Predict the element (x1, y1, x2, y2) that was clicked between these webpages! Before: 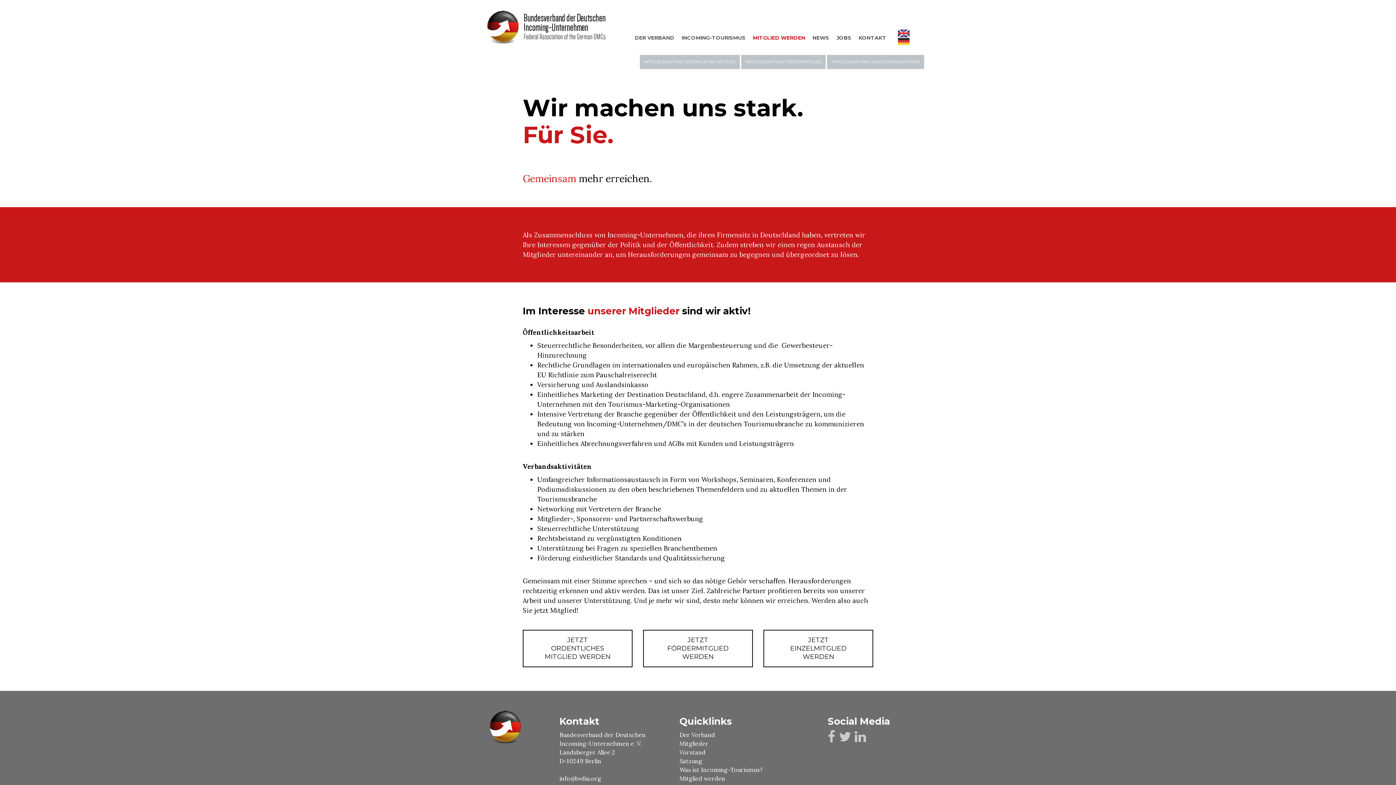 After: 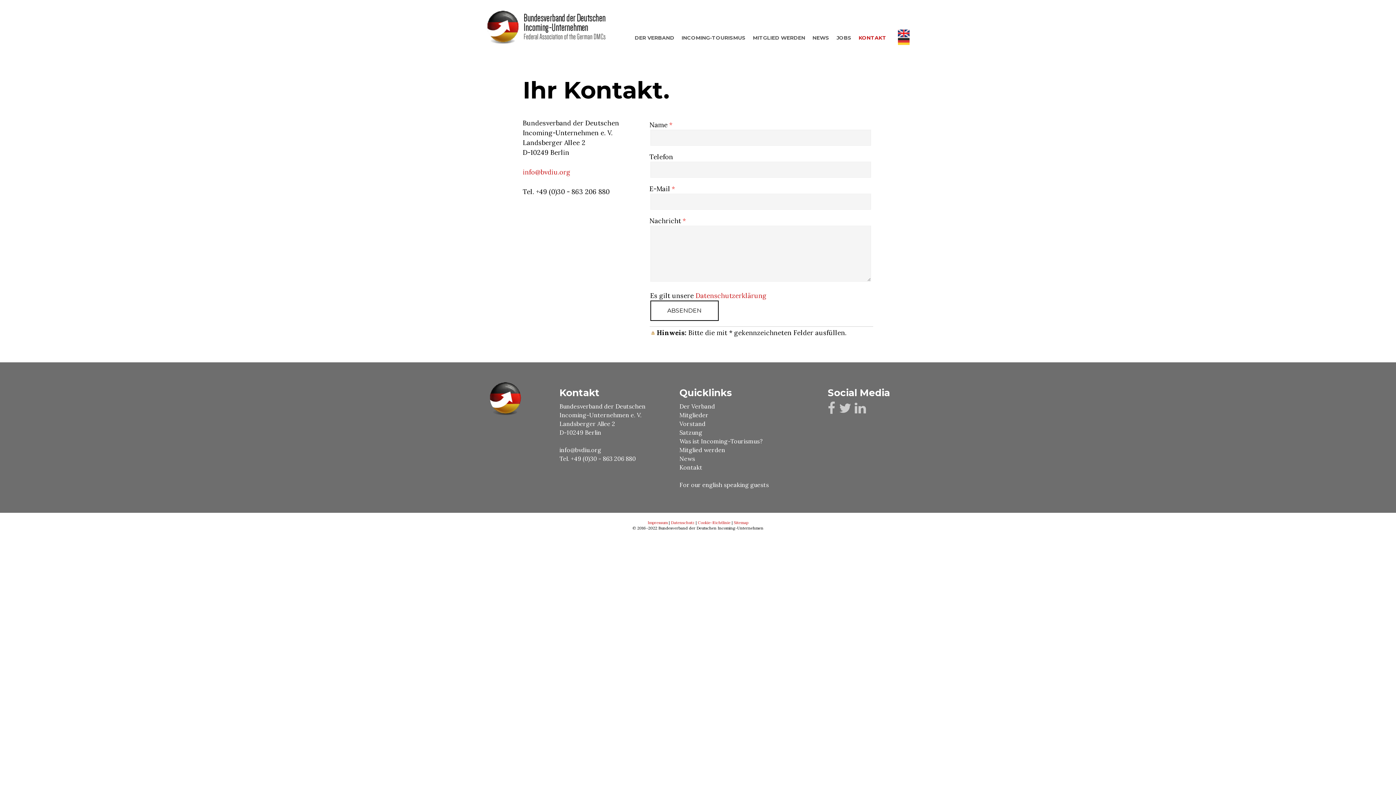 Action: bbox: (855, 7, 890, 41) label: KONTAKT